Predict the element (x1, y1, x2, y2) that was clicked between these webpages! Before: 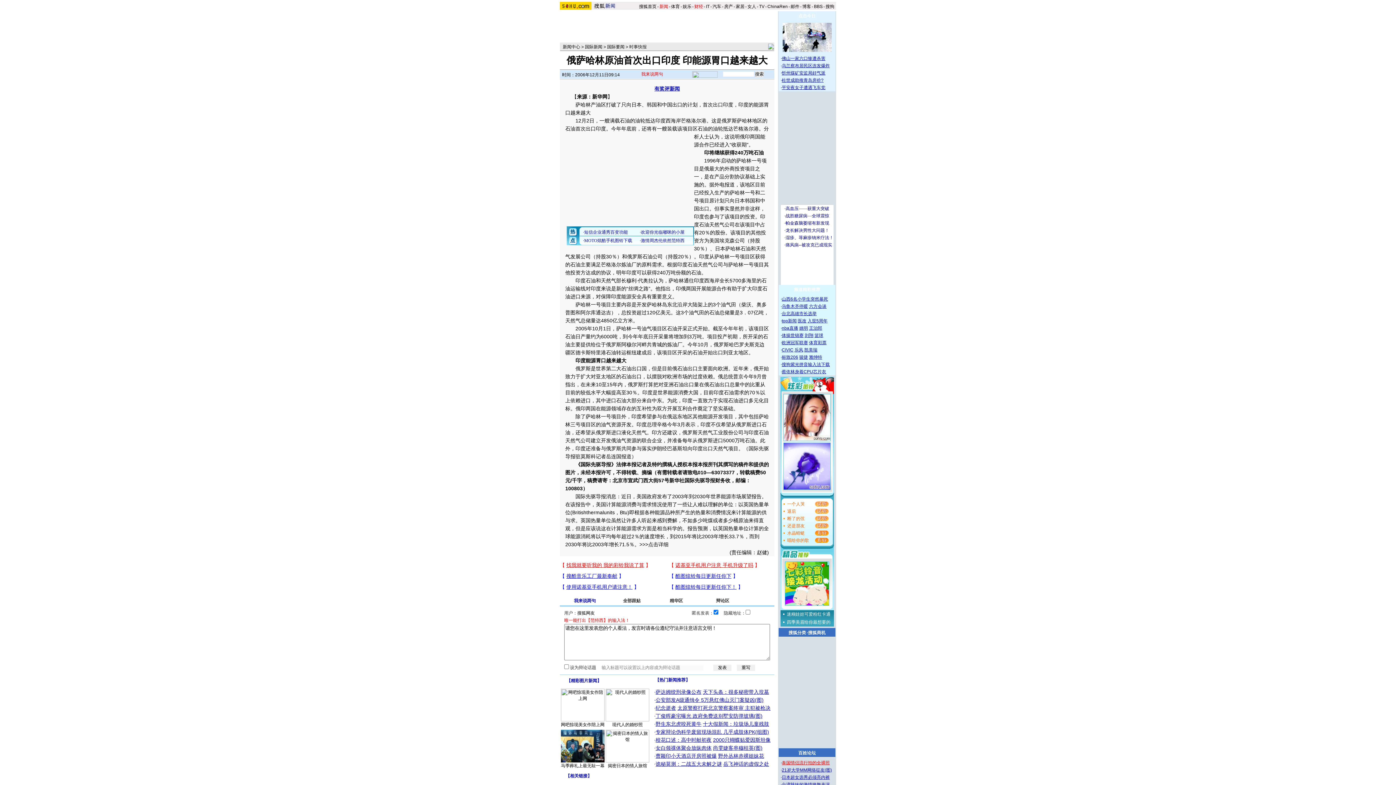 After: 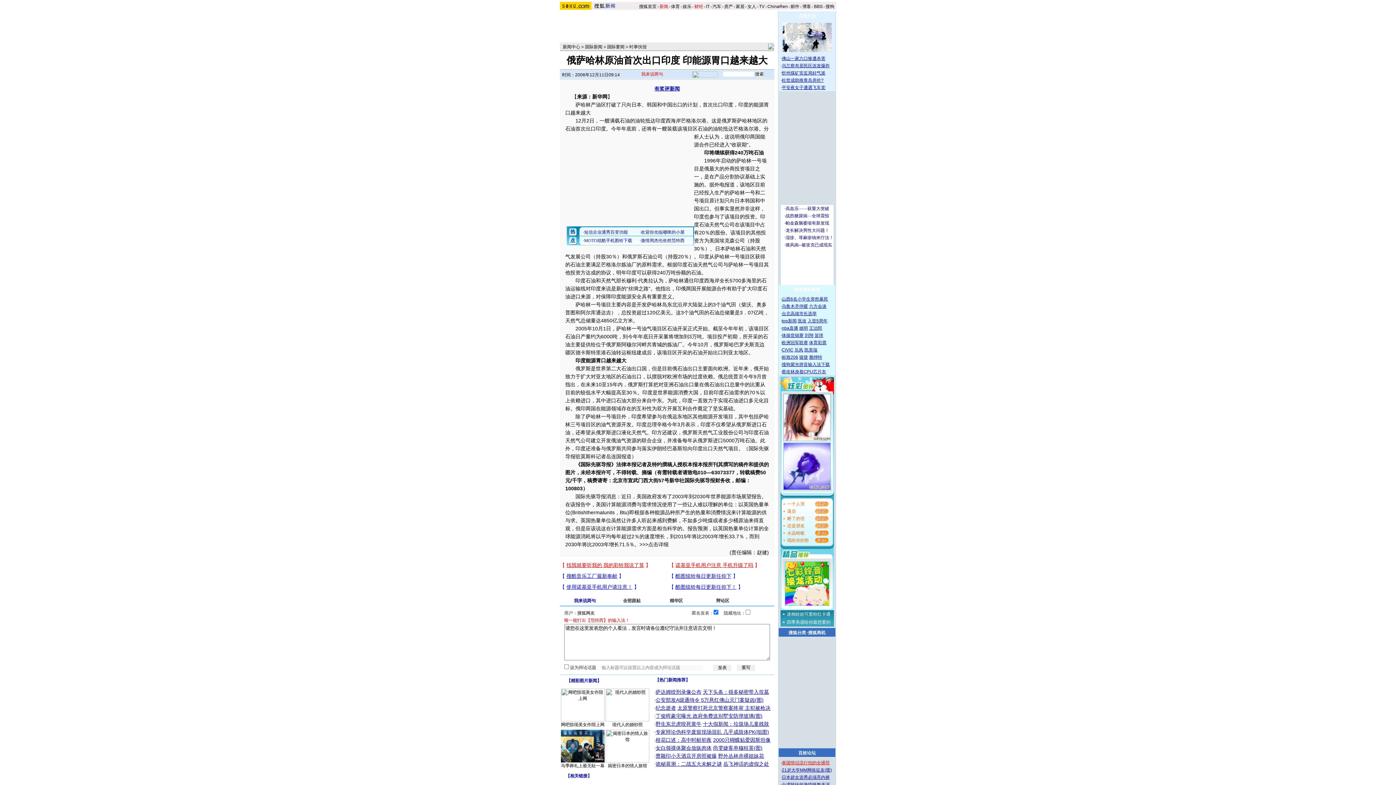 Action: bbox: (782, 768, 832, 773) label: 21岁大学MM网络征友(图)